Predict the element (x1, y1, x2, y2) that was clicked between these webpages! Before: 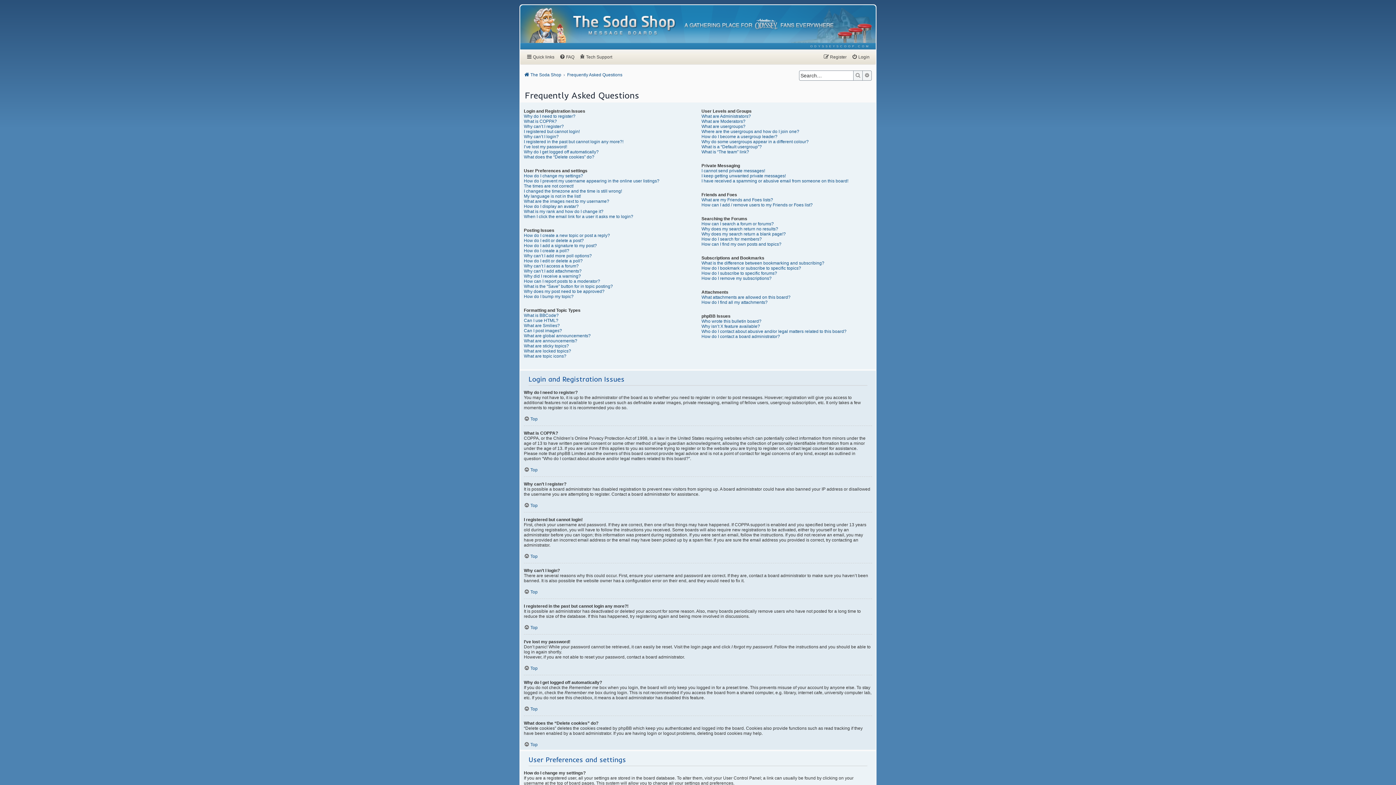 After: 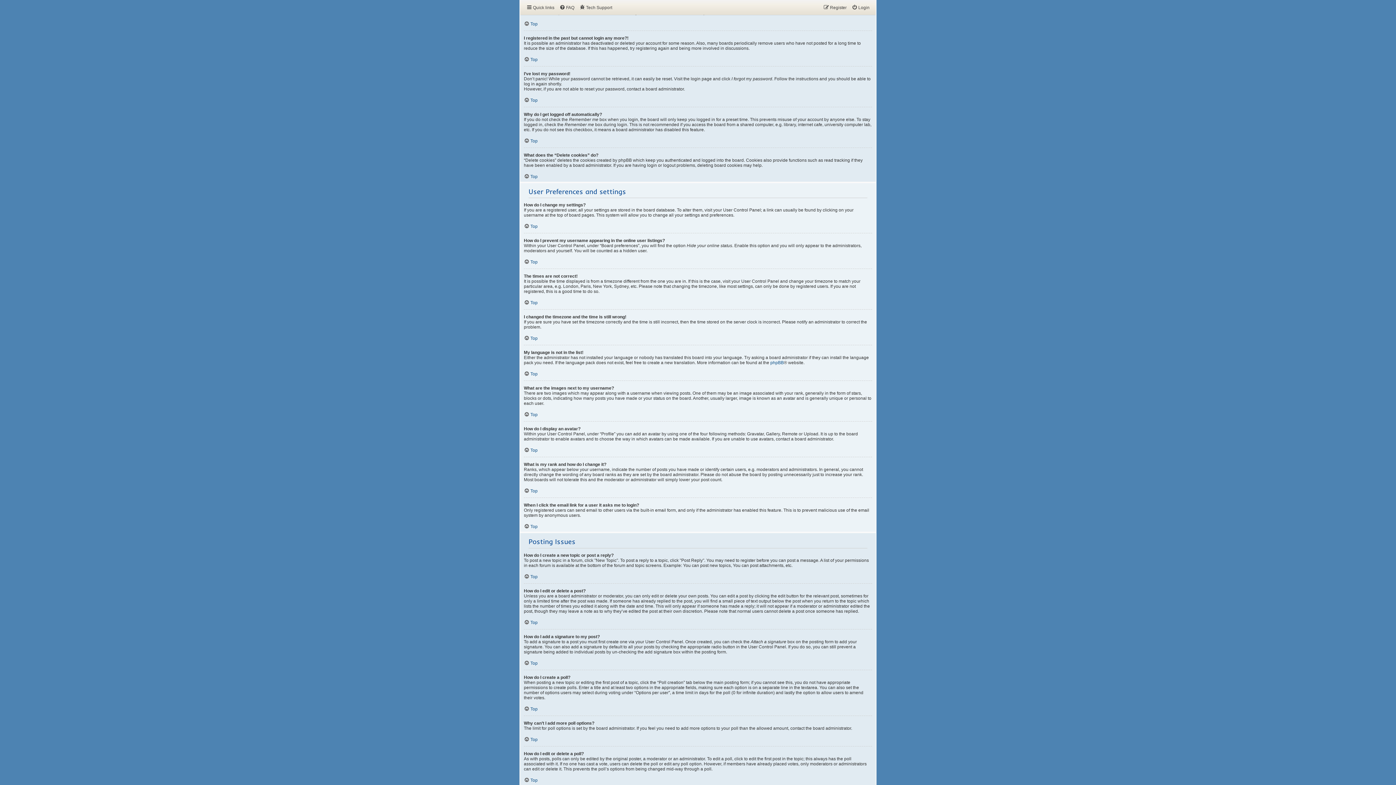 Action: bbox: (524, 134, 558, 139) label: Why can’t I login?